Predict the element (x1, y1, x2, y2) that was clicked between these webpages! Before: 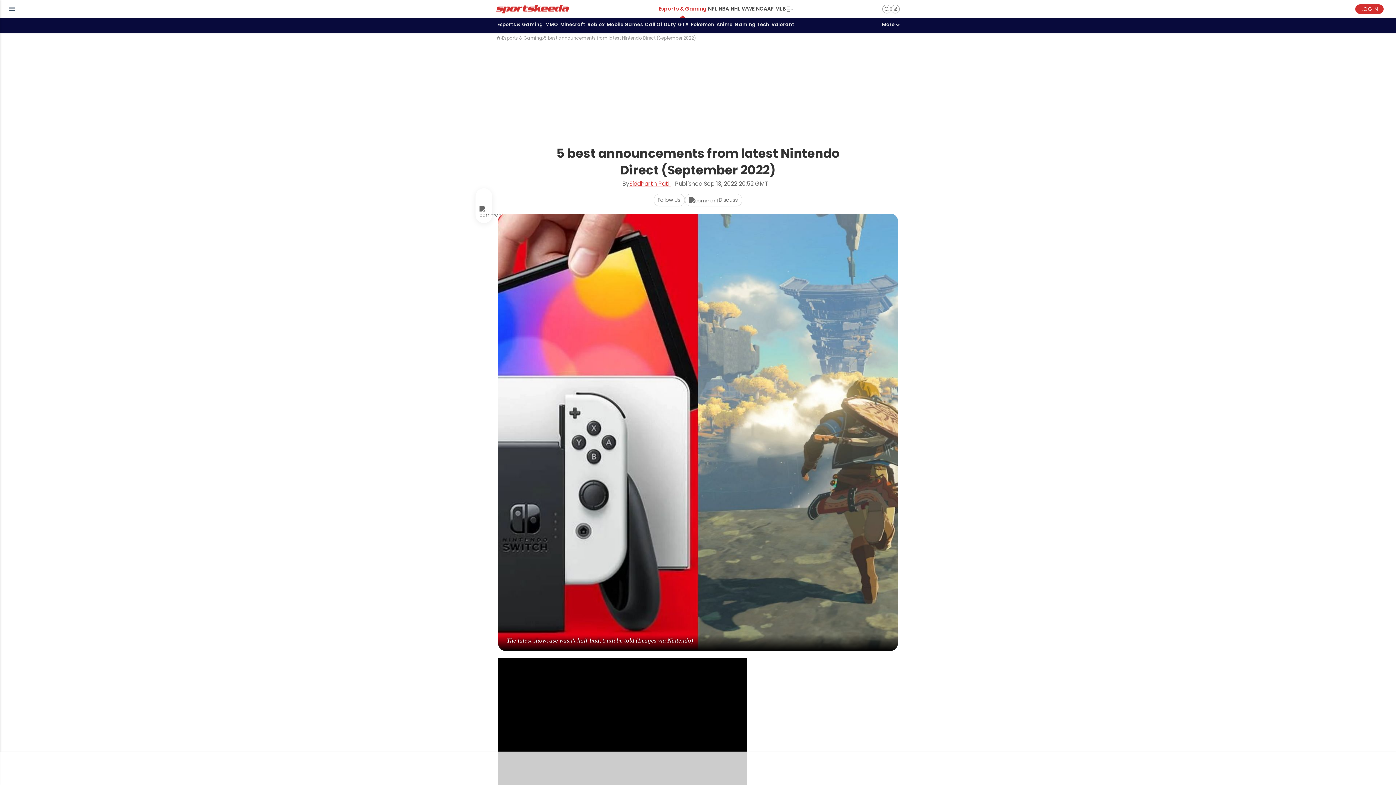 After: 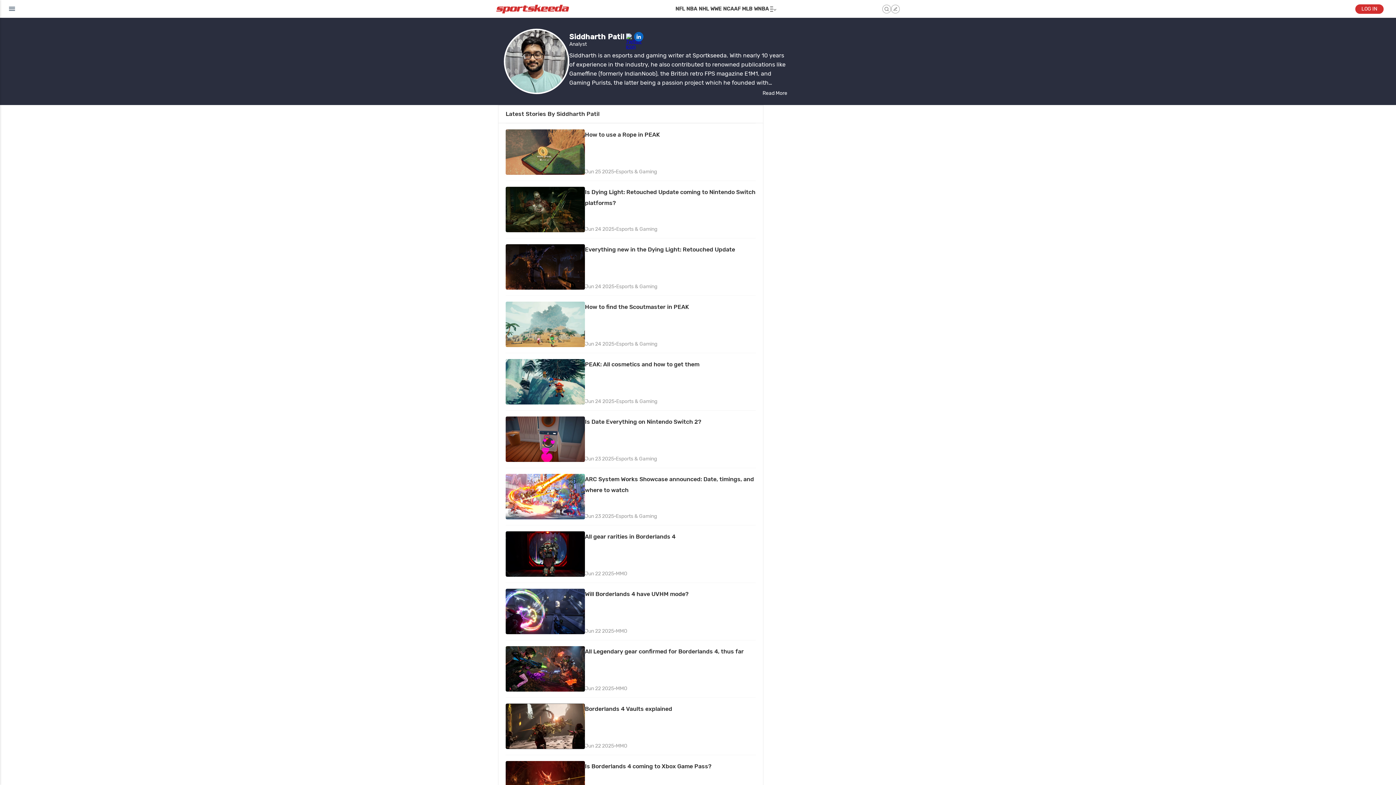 Action: label: Siddharth Patil bbox: (629, 181, 674, 186)